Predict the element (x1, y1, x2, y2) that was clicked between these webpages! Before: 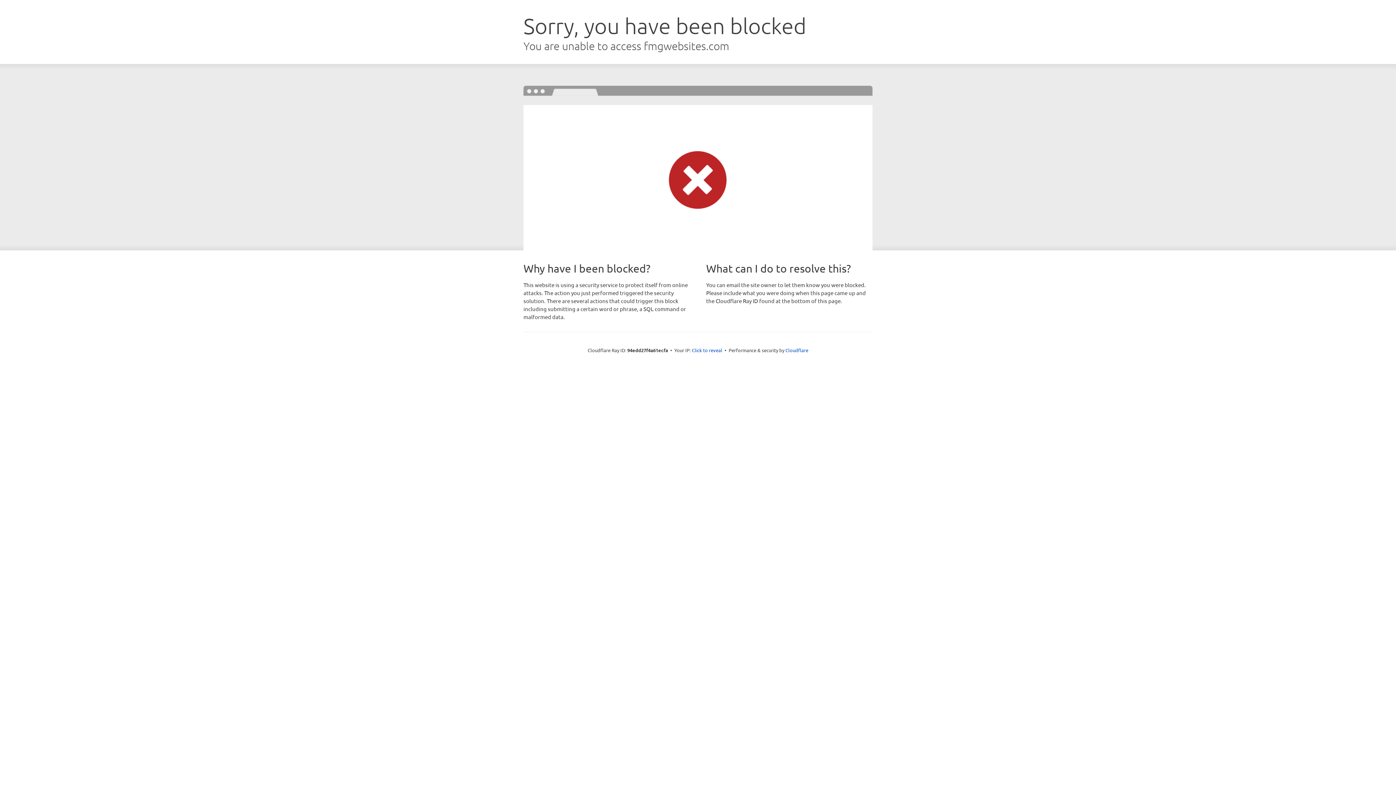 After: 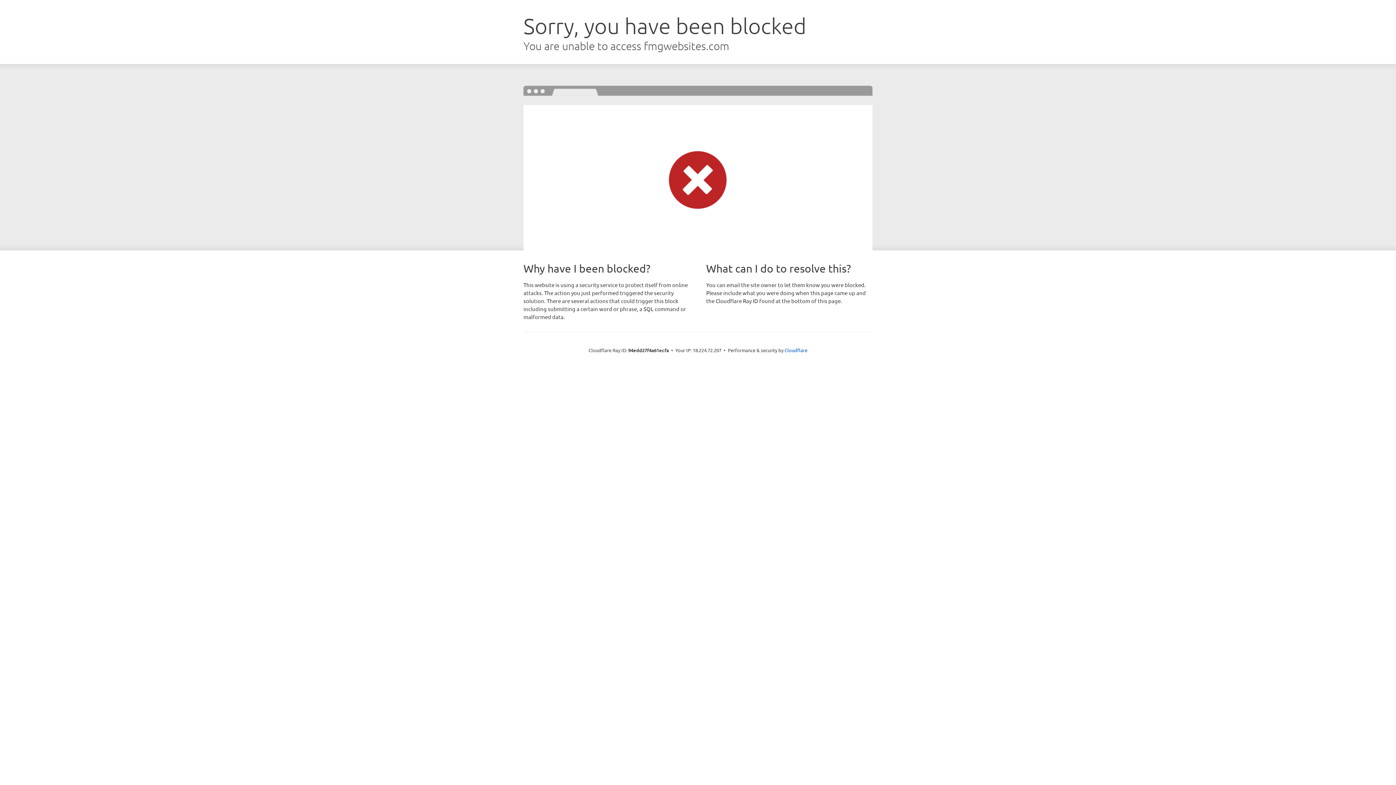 Action: label: Click to reveal bbox: (692, 346, 722, 353)